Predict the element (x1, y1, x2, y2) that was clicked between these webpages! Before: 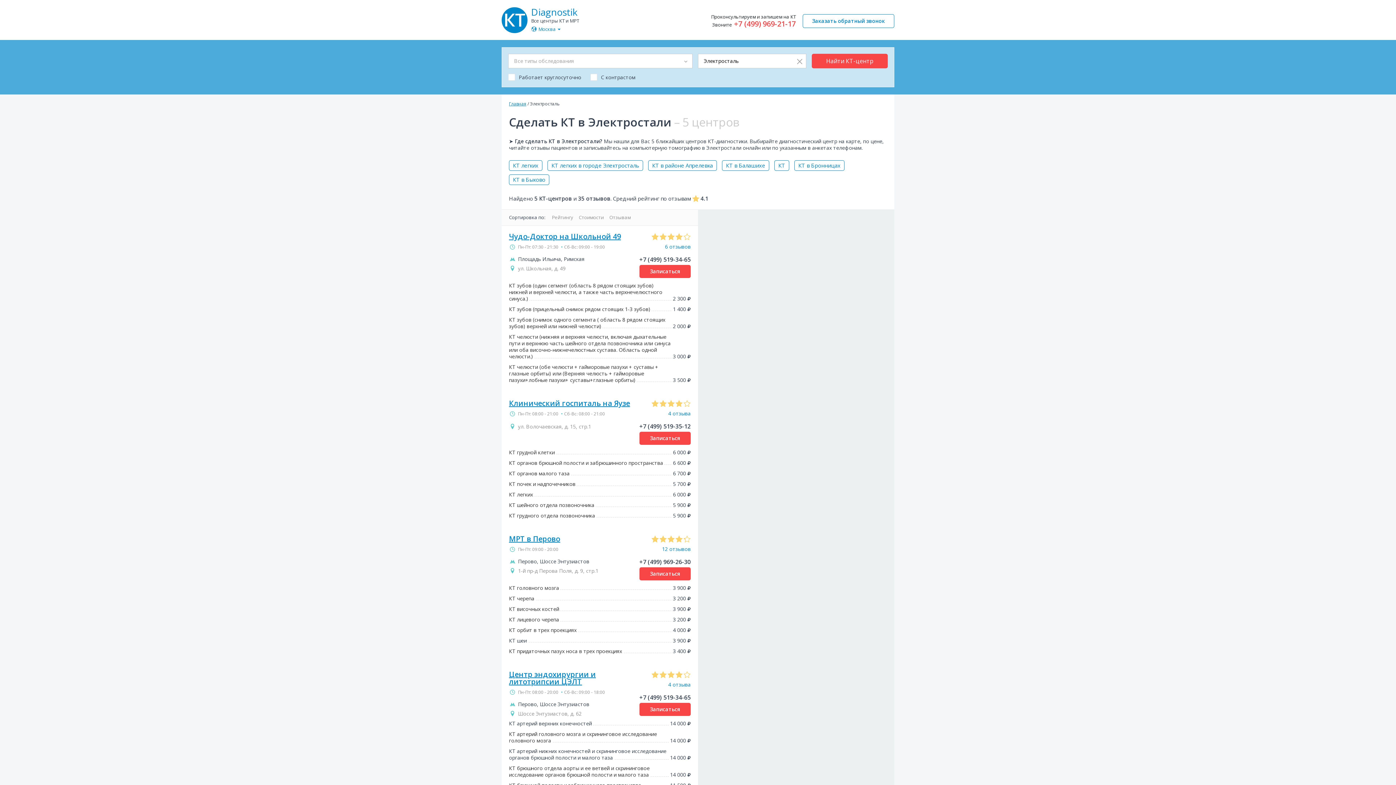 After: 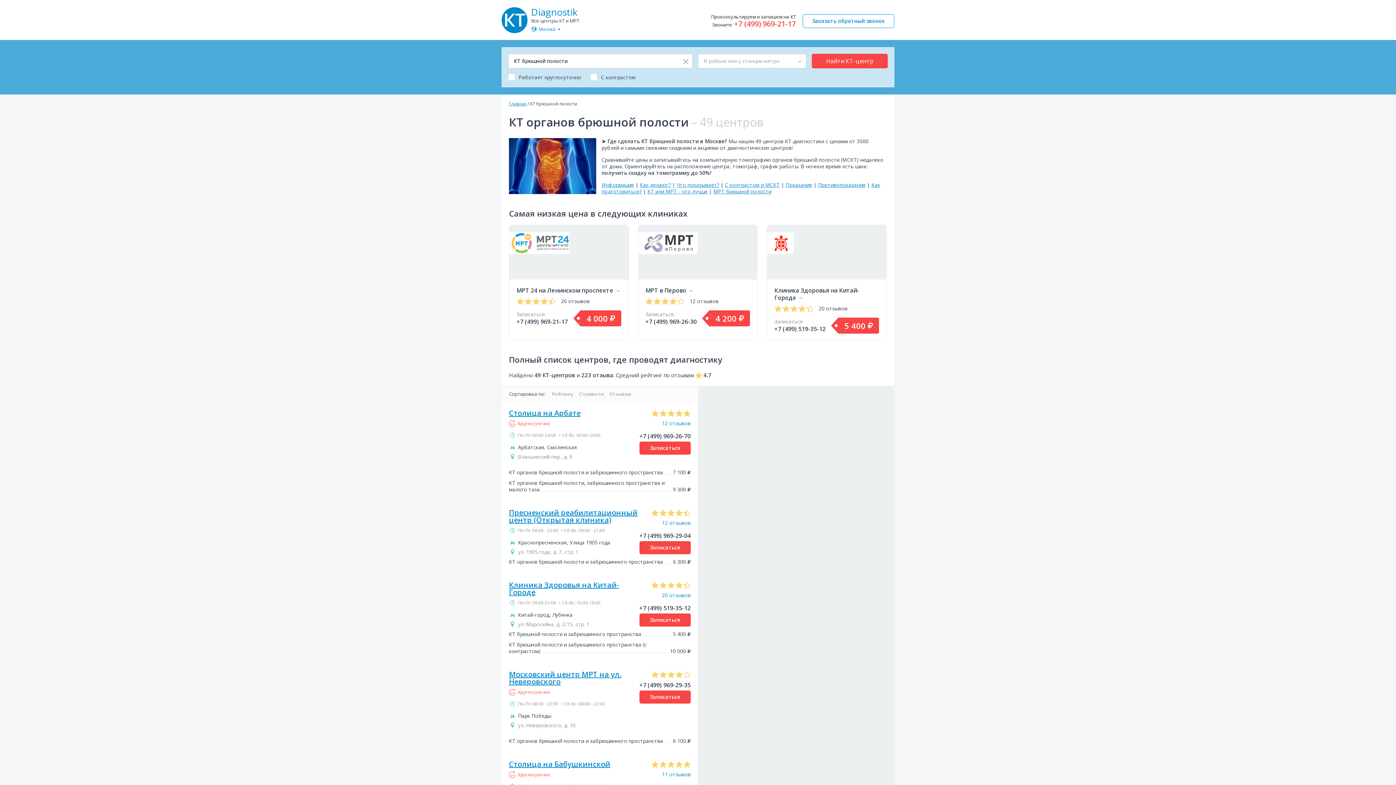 Action: label: КТ органов брюшной полости и забрюшинного пространства bbox: (509, 459, 663, 466)